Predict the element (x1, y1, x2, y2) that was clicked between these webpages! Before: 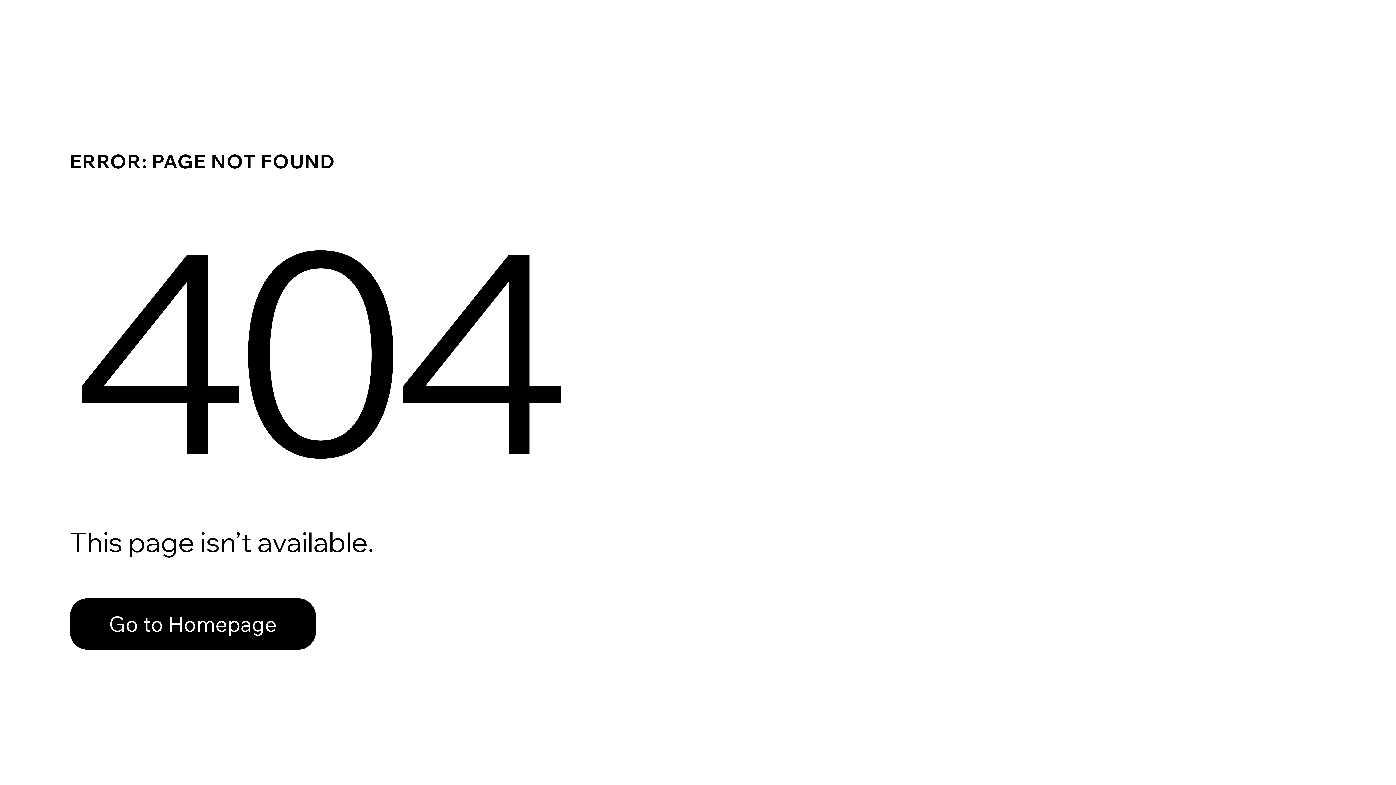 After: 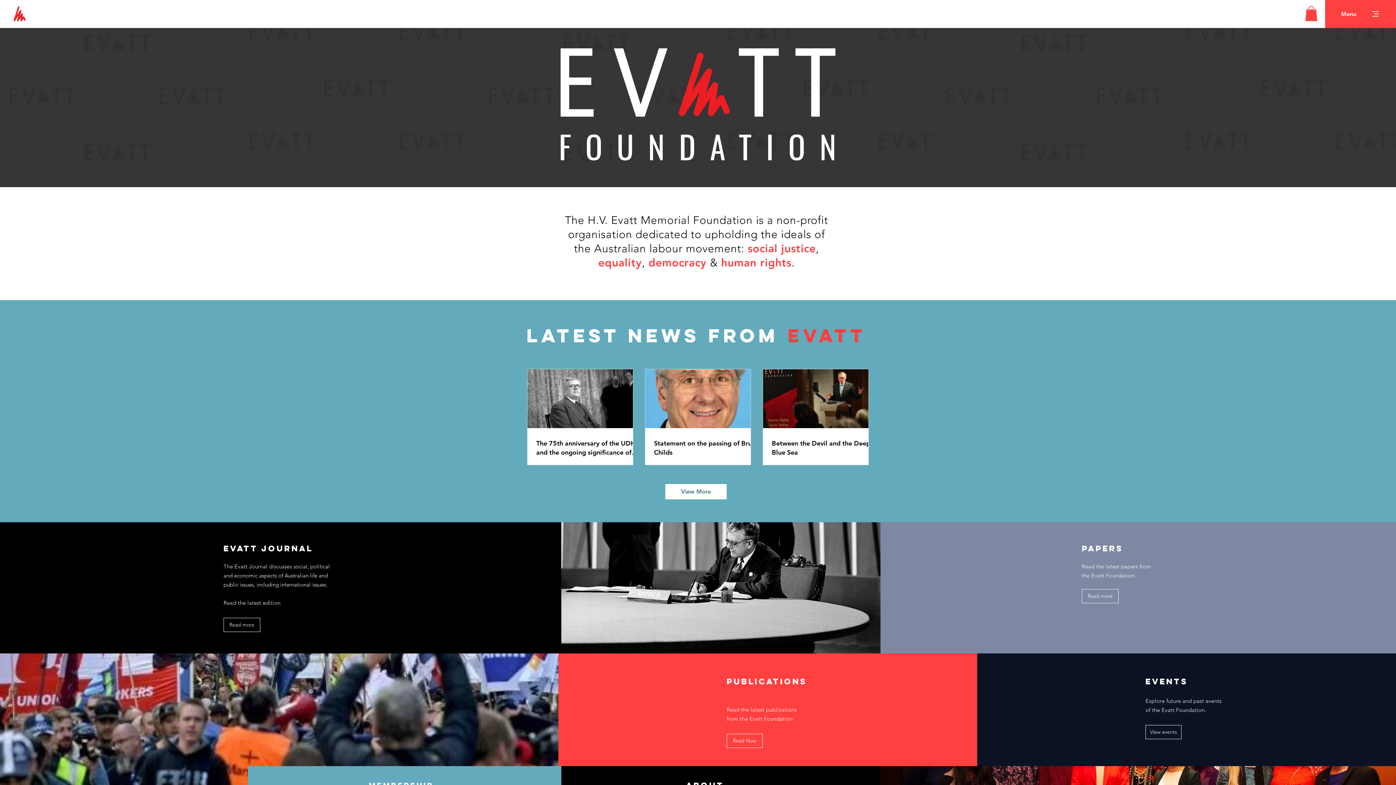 Action: label: Go to Homepage bbox: (69, 598, 316, 650)